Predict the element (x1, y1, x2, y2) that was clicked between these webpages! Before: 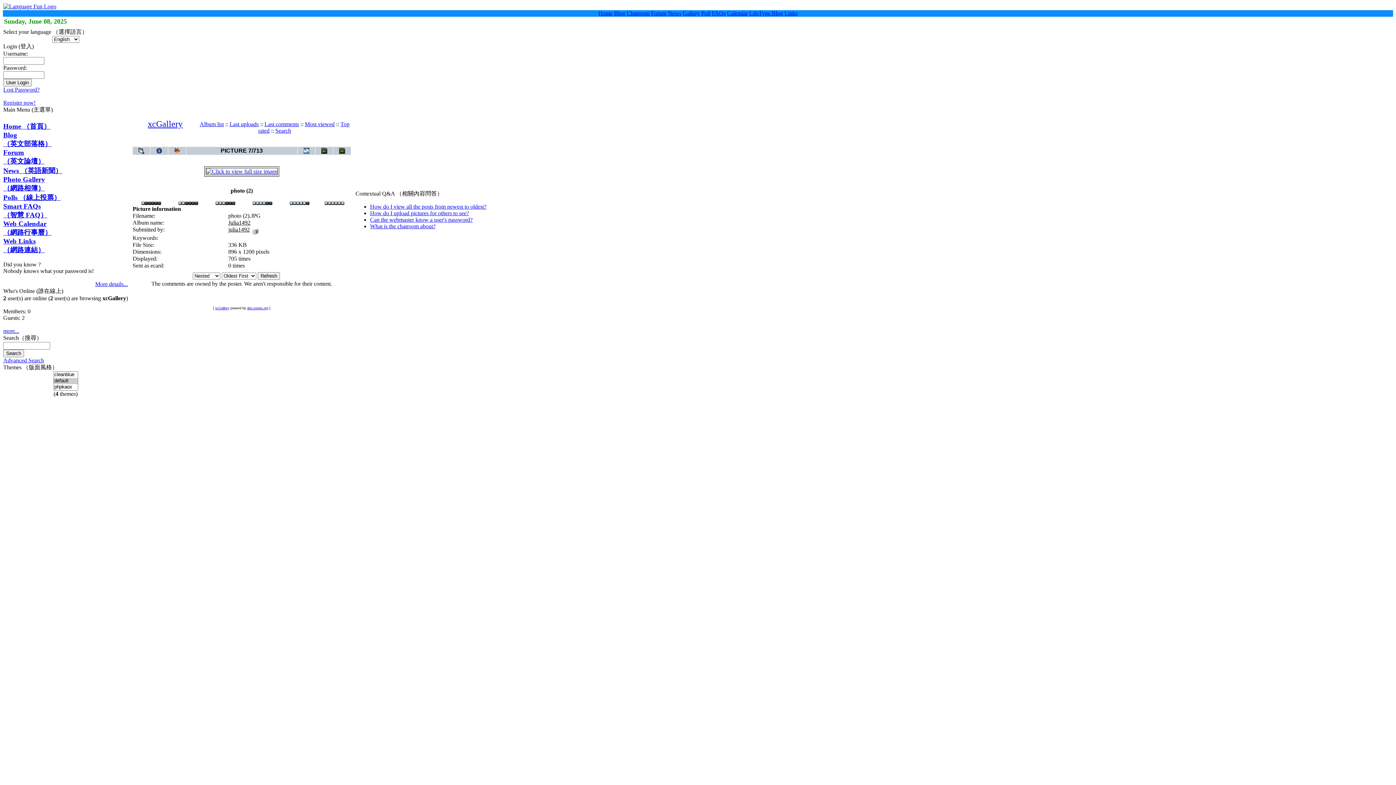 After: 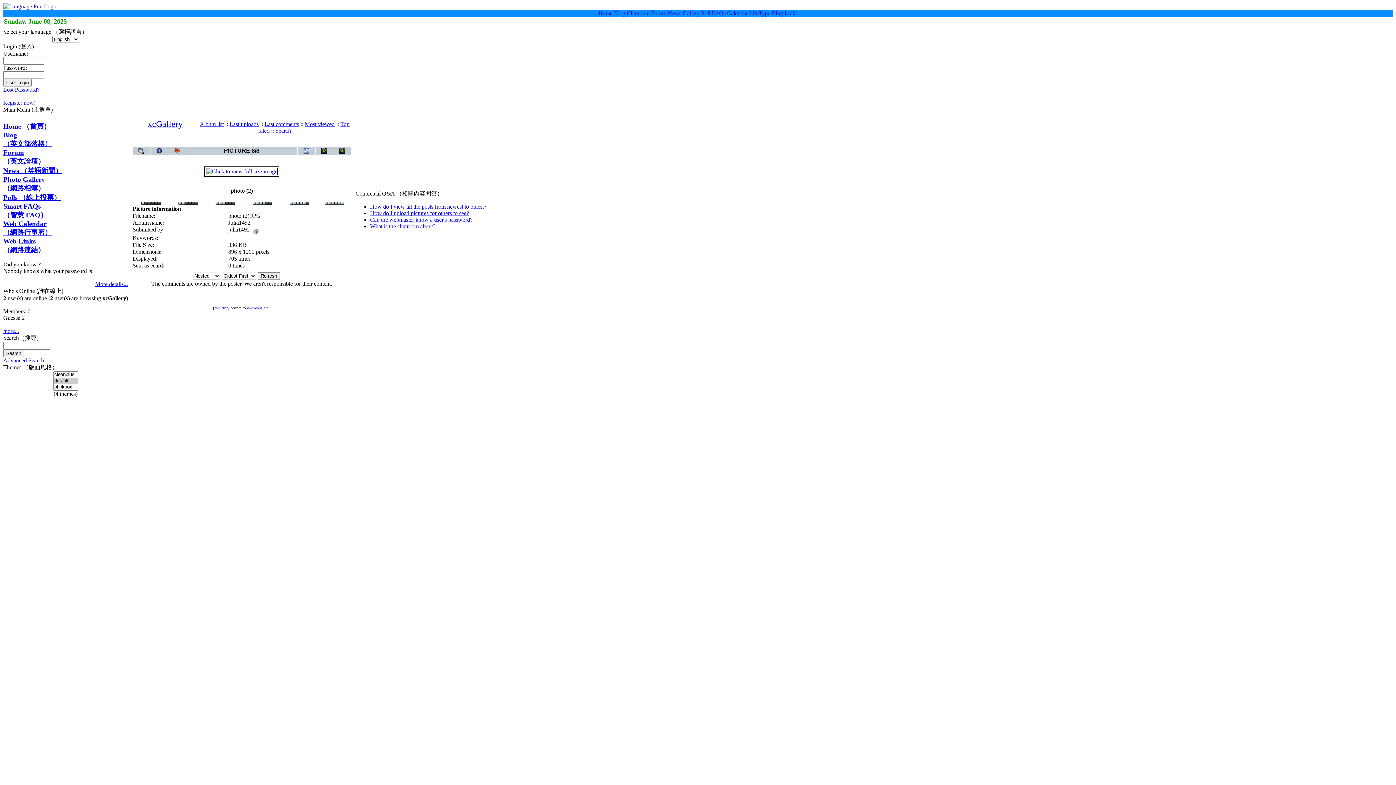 Action: bbox: (141, 200, 160, 206) label: 
